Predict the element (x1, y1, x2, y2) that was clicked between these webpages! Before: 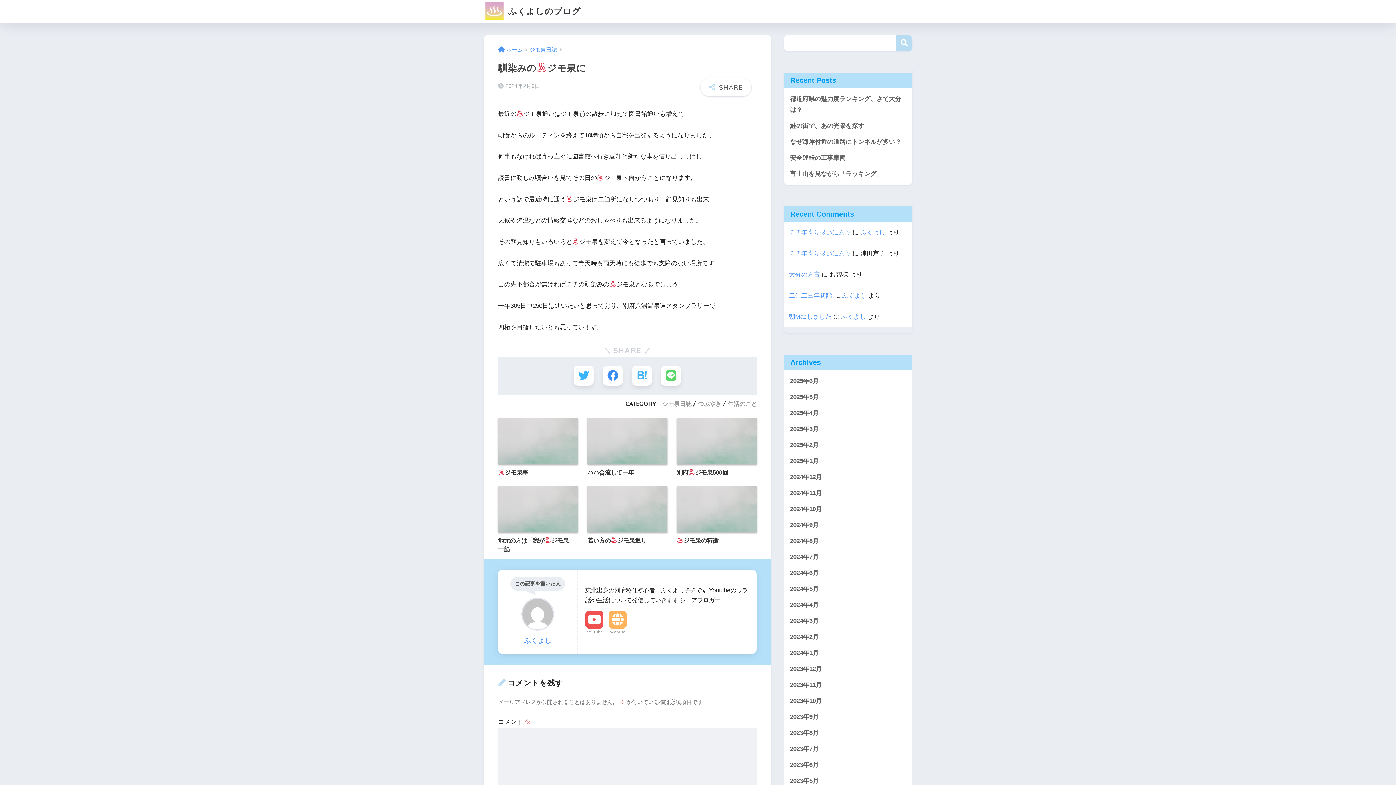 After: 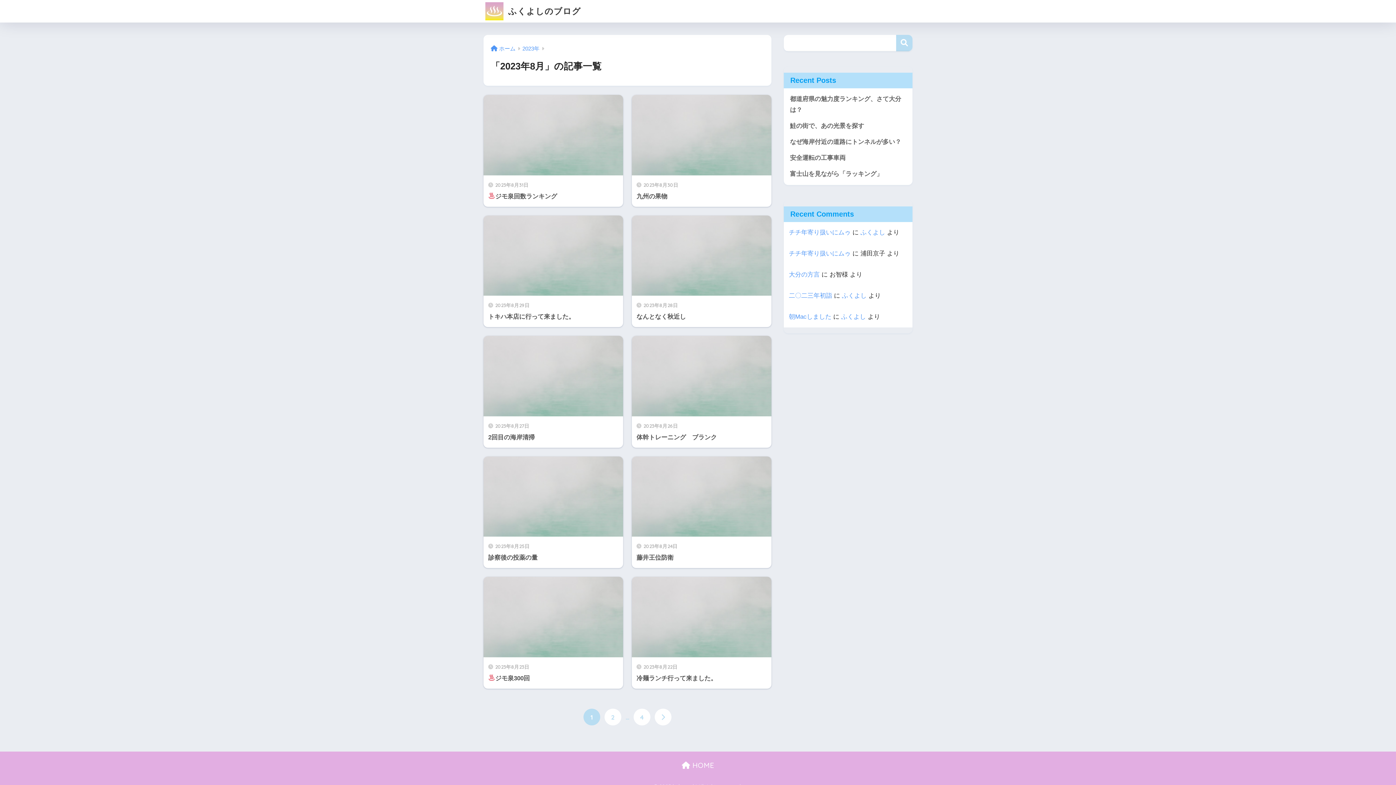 Action: bbox: (787, 725, 909, 741) label: 2023年8月